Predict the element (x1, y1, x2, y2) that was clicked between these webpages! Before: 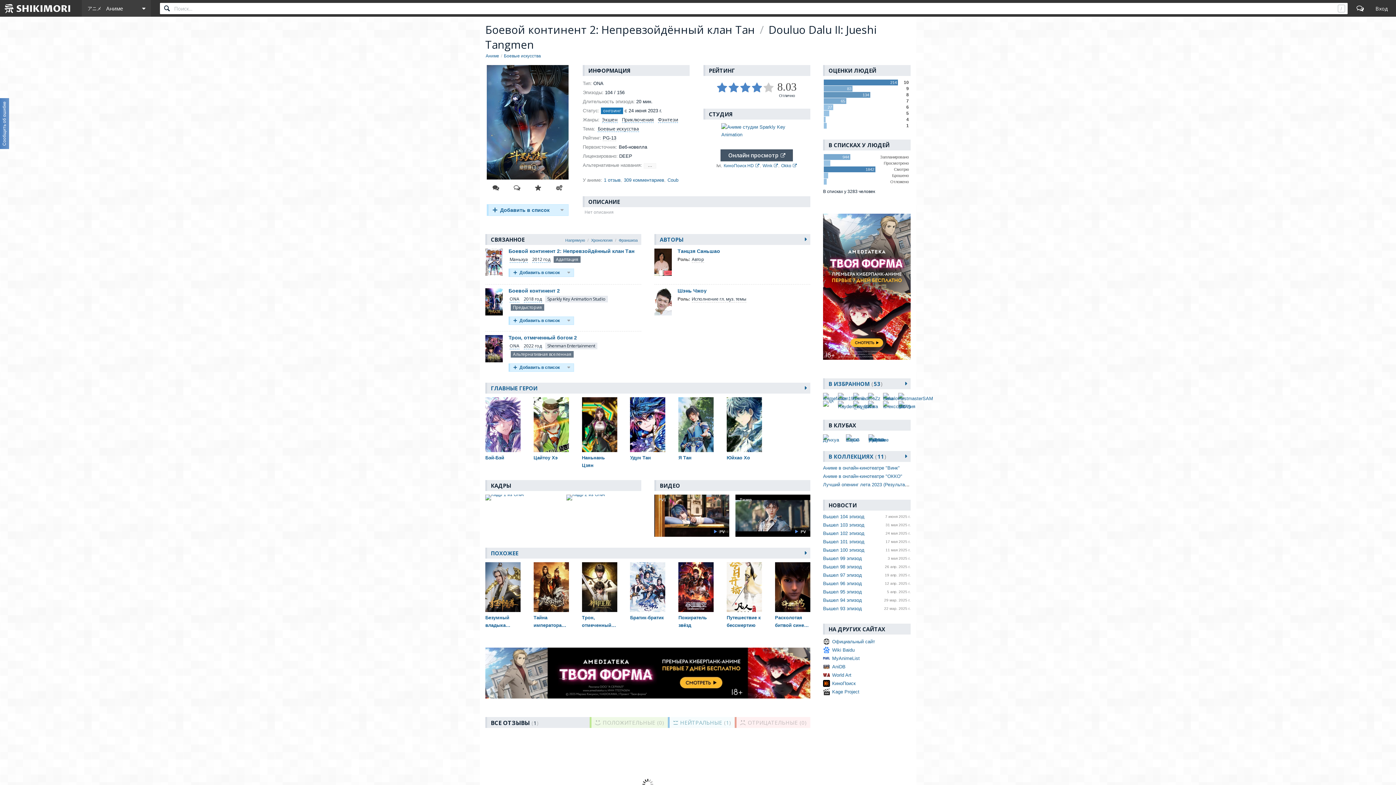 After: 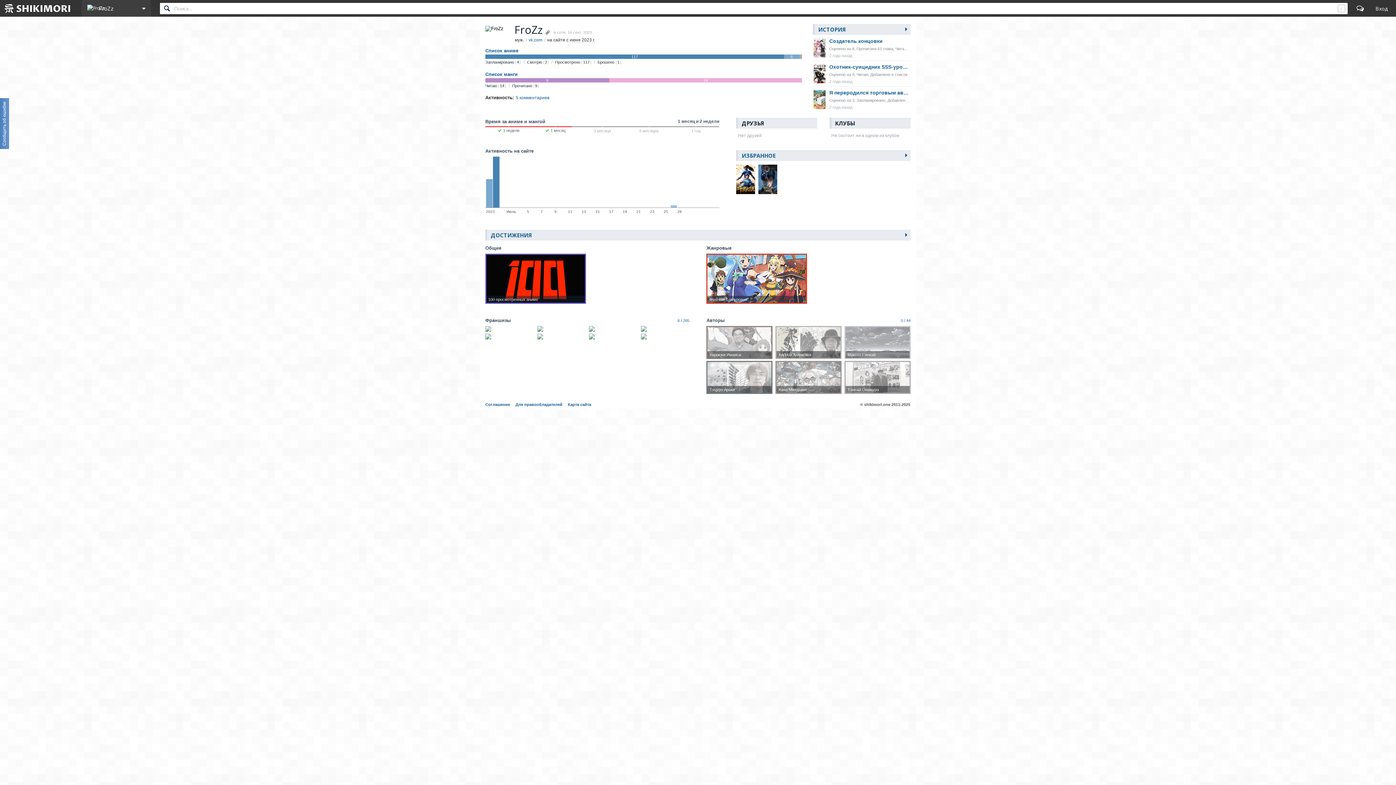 Action: bbox: (868, 392, 880, 398)